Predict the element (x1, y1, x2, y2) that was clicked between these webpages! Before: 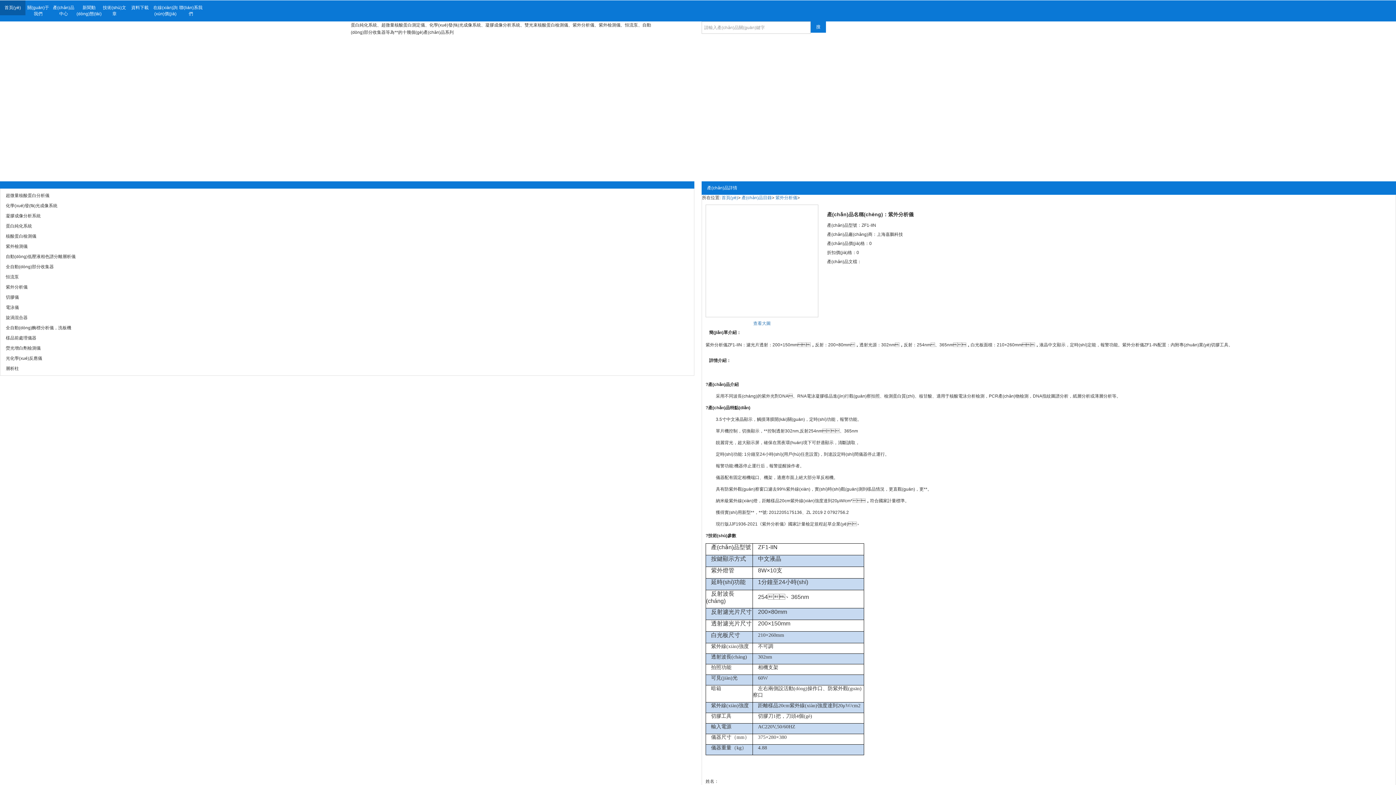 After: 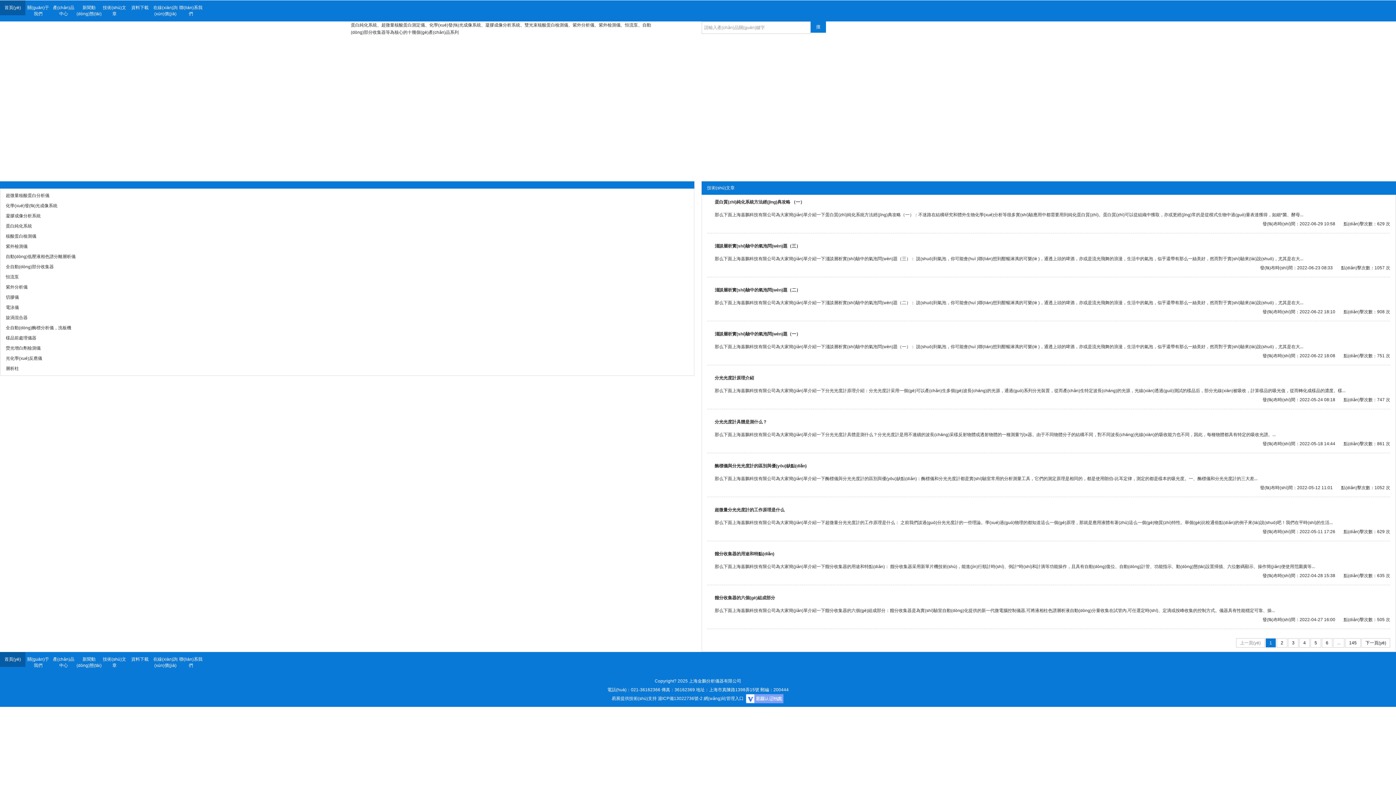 Action: bbox: (101, 0, 127, 21) label: 技術(shù)文章